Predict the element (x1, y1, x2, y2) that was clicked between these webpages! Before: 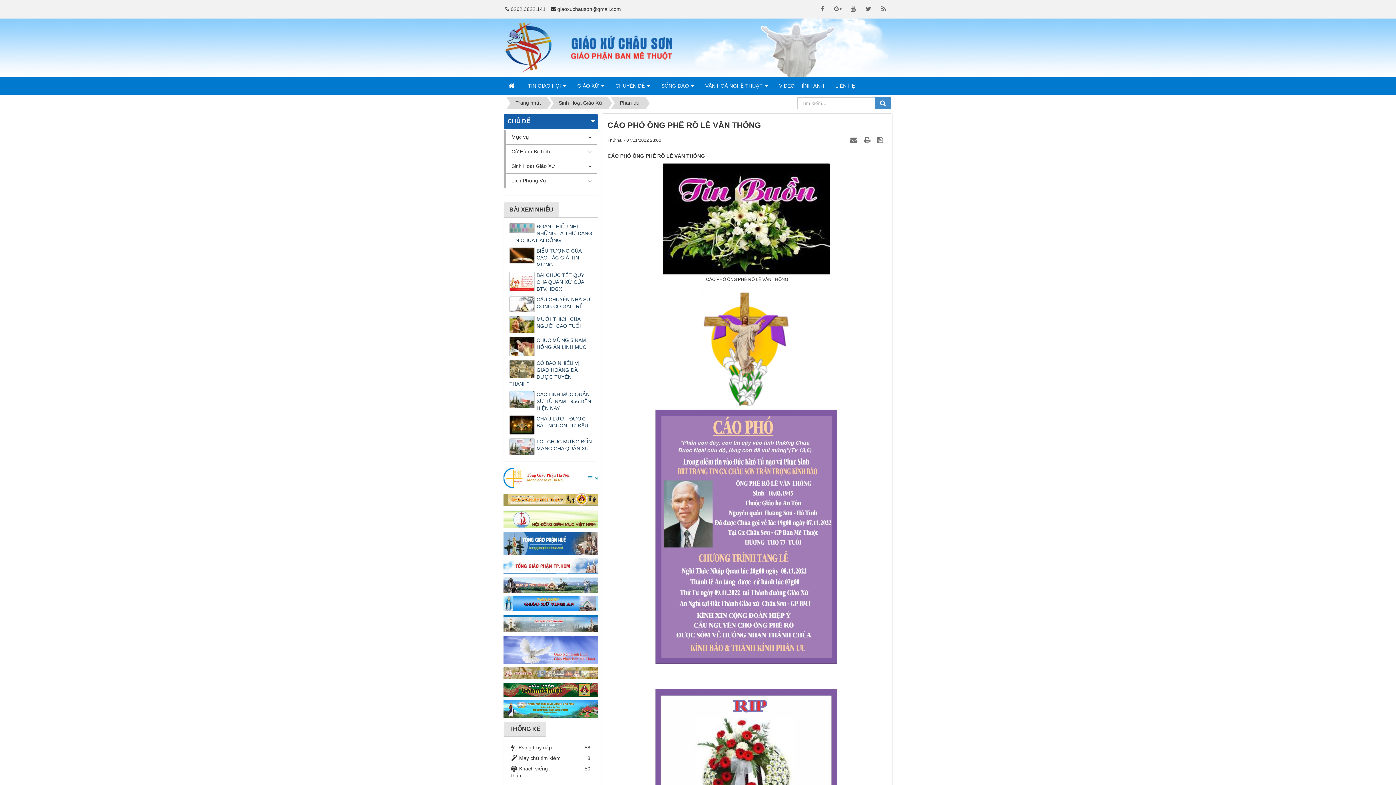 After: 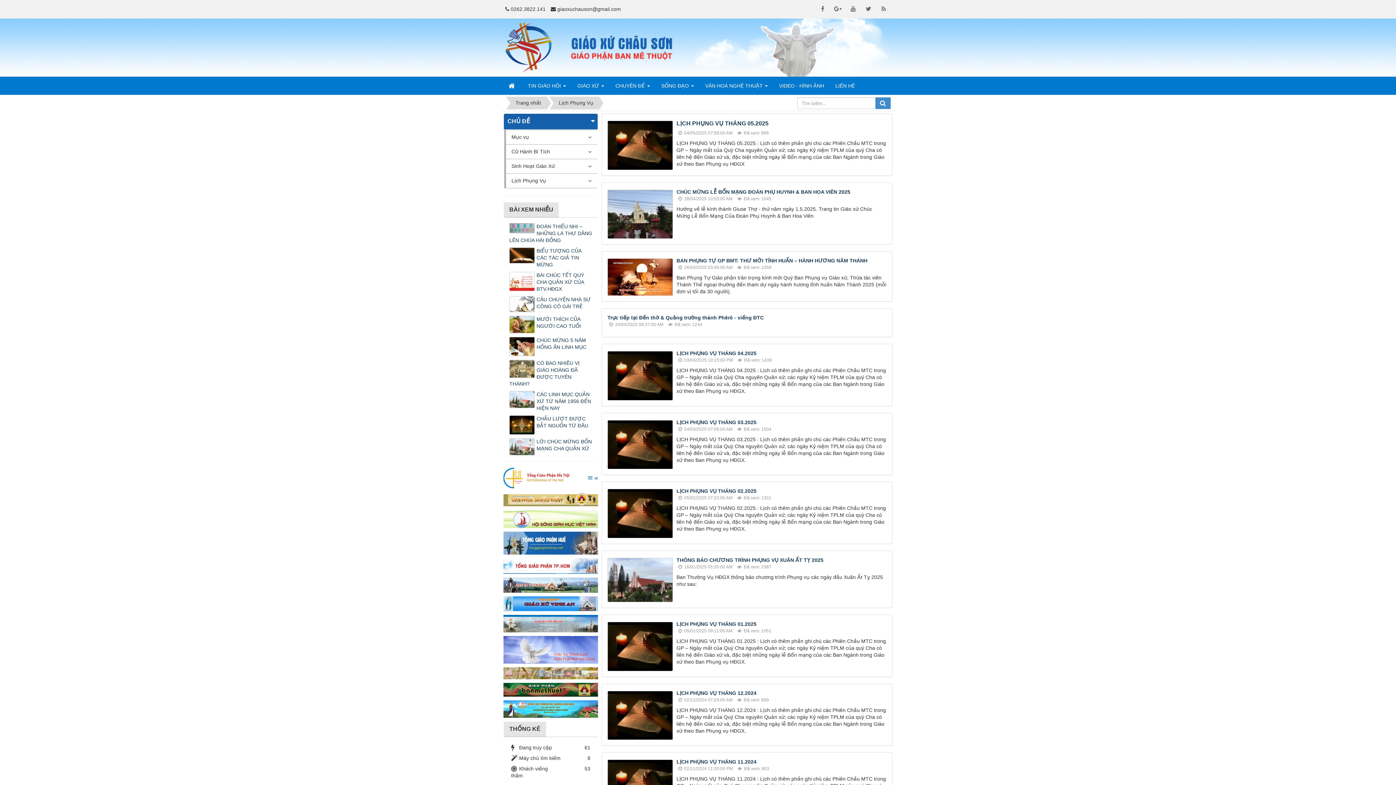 Action: label: Lịch Phụng Vụ bbox: (504, 173, 597, 188)